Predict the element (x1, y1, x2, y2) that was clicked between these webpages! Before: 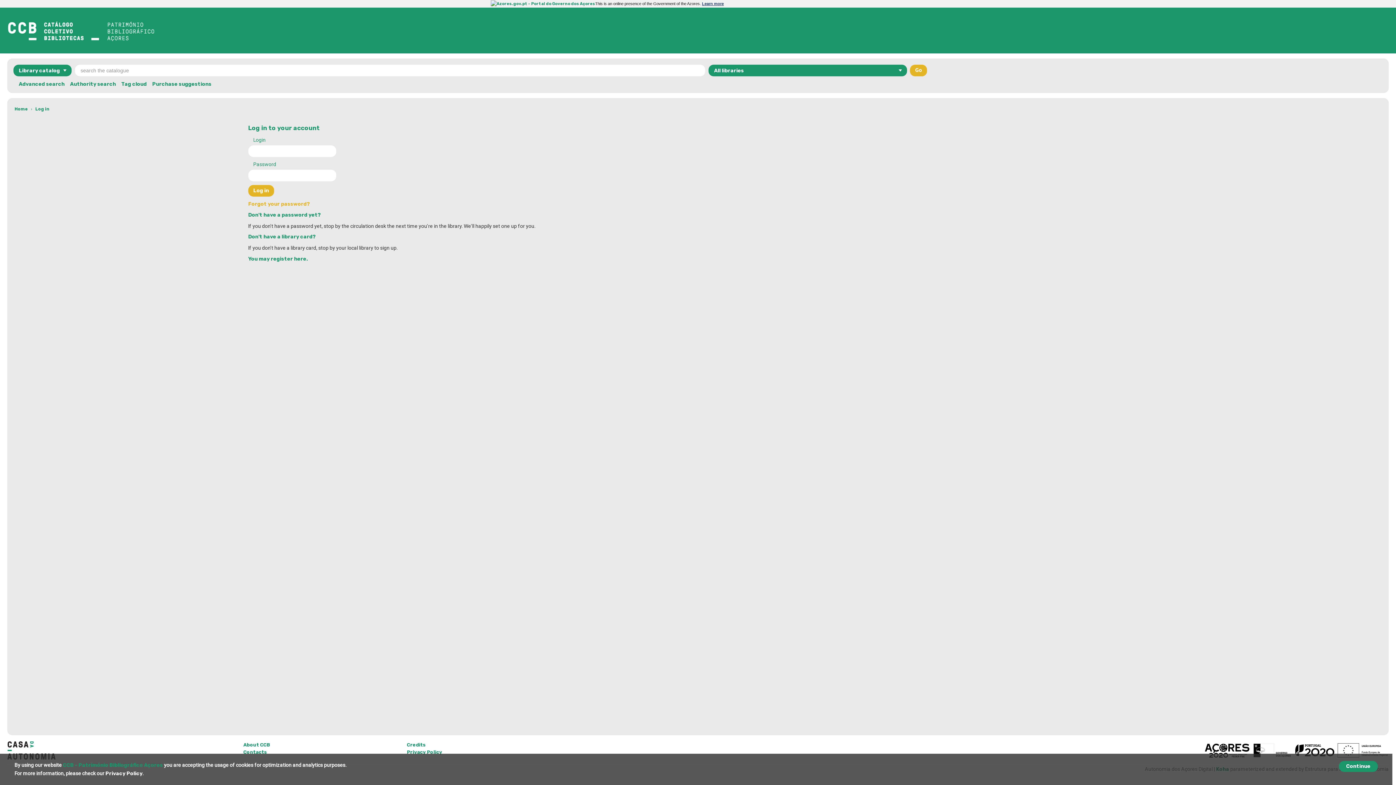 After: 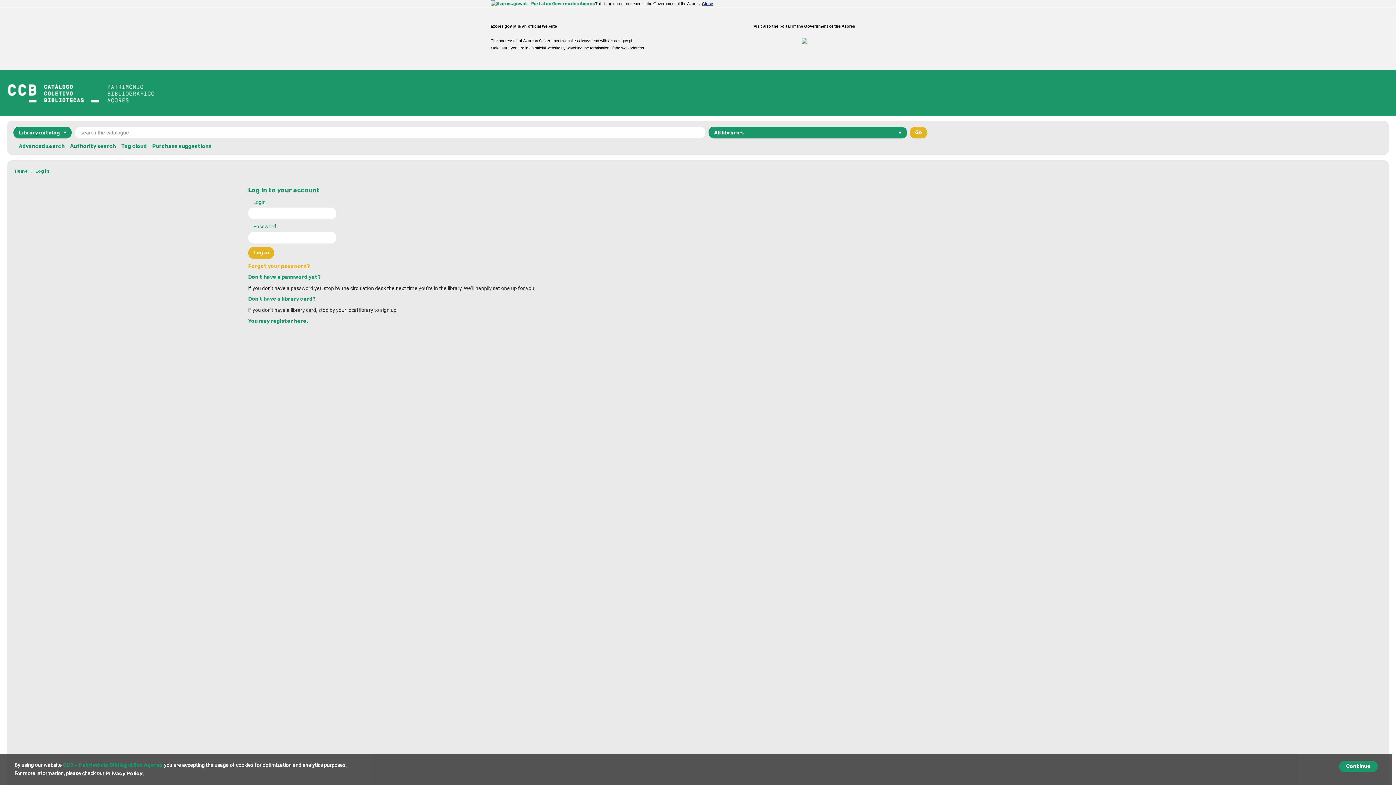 Action: label: Learn more bbox: (702, 1, 724, 5)